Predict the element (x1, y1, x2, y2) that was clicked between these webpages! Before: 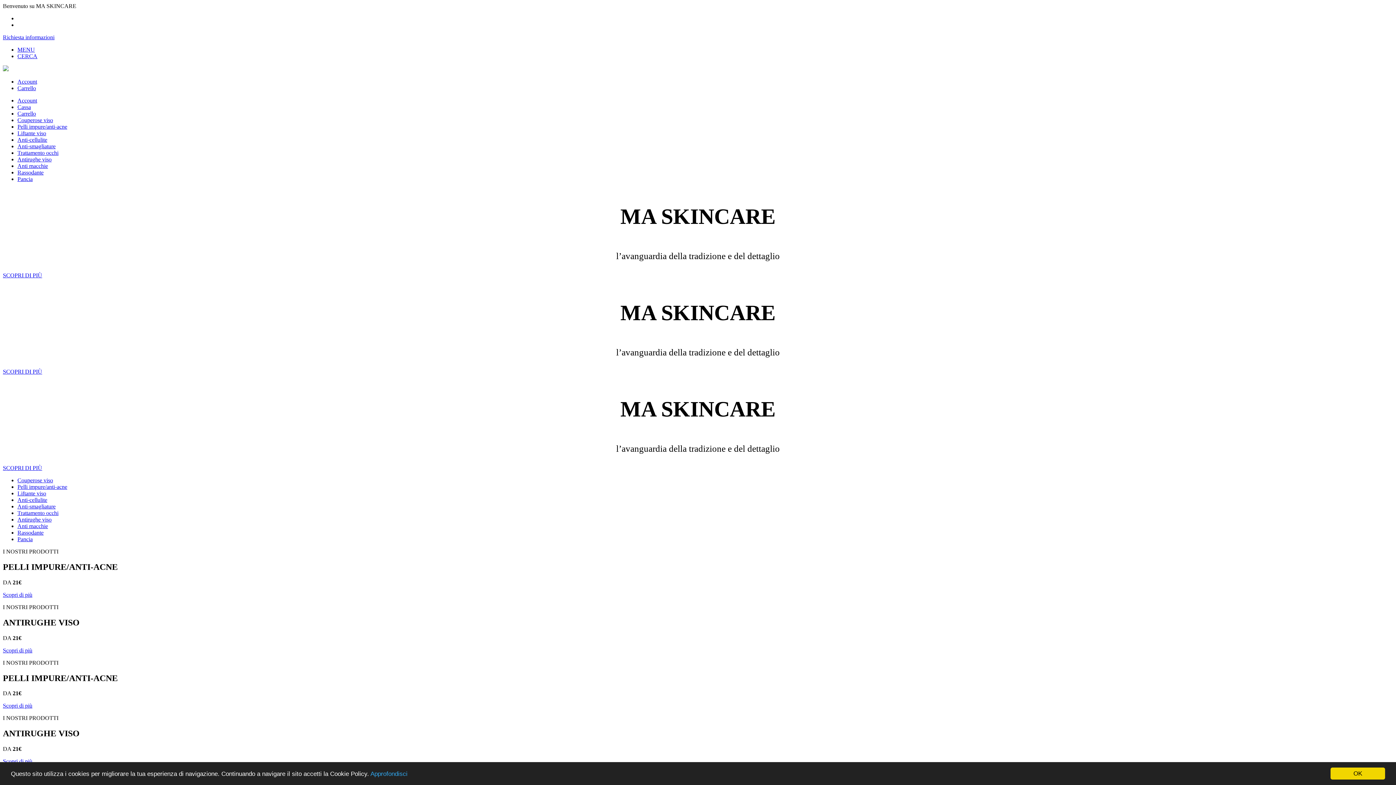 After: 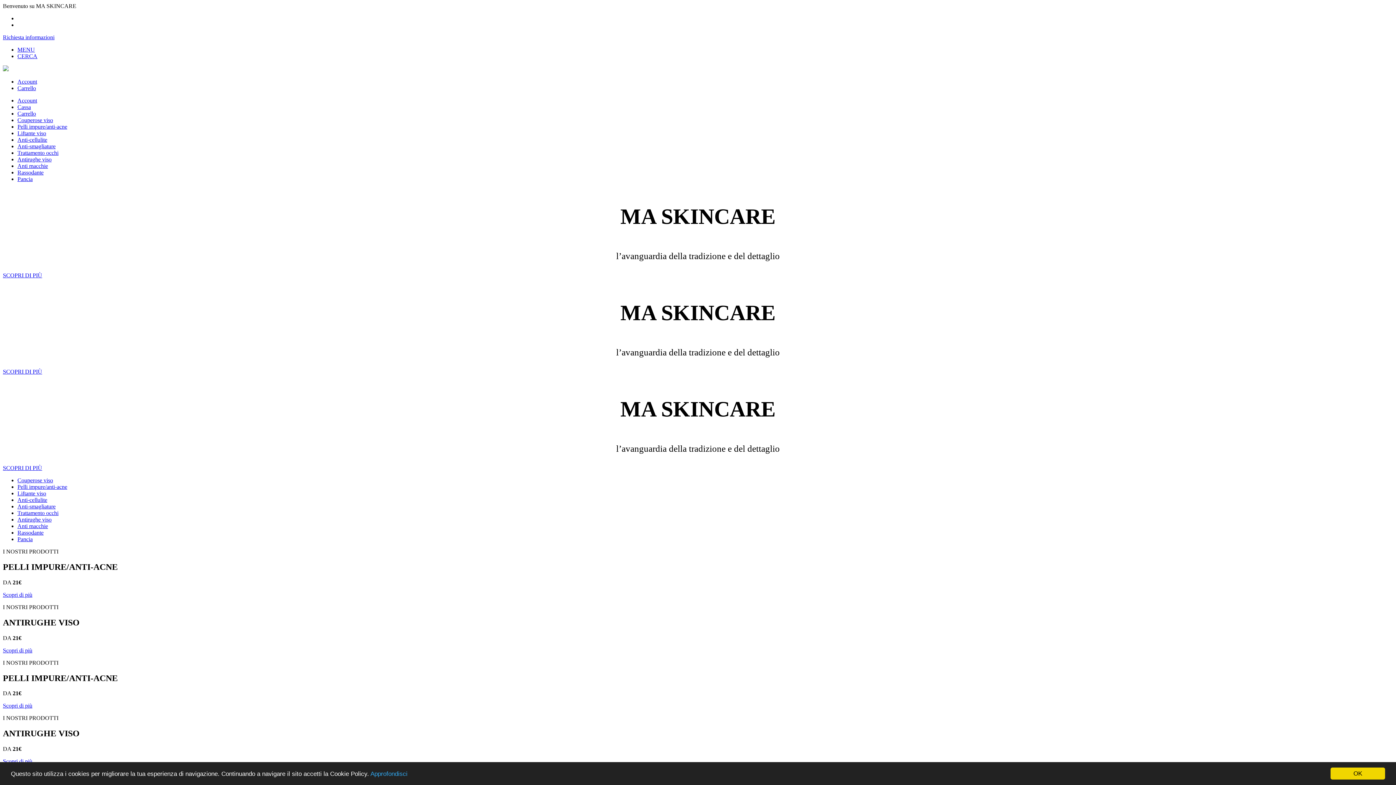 Action: label: Richiesta informazioni bbox: (2, 34, 54, 40)